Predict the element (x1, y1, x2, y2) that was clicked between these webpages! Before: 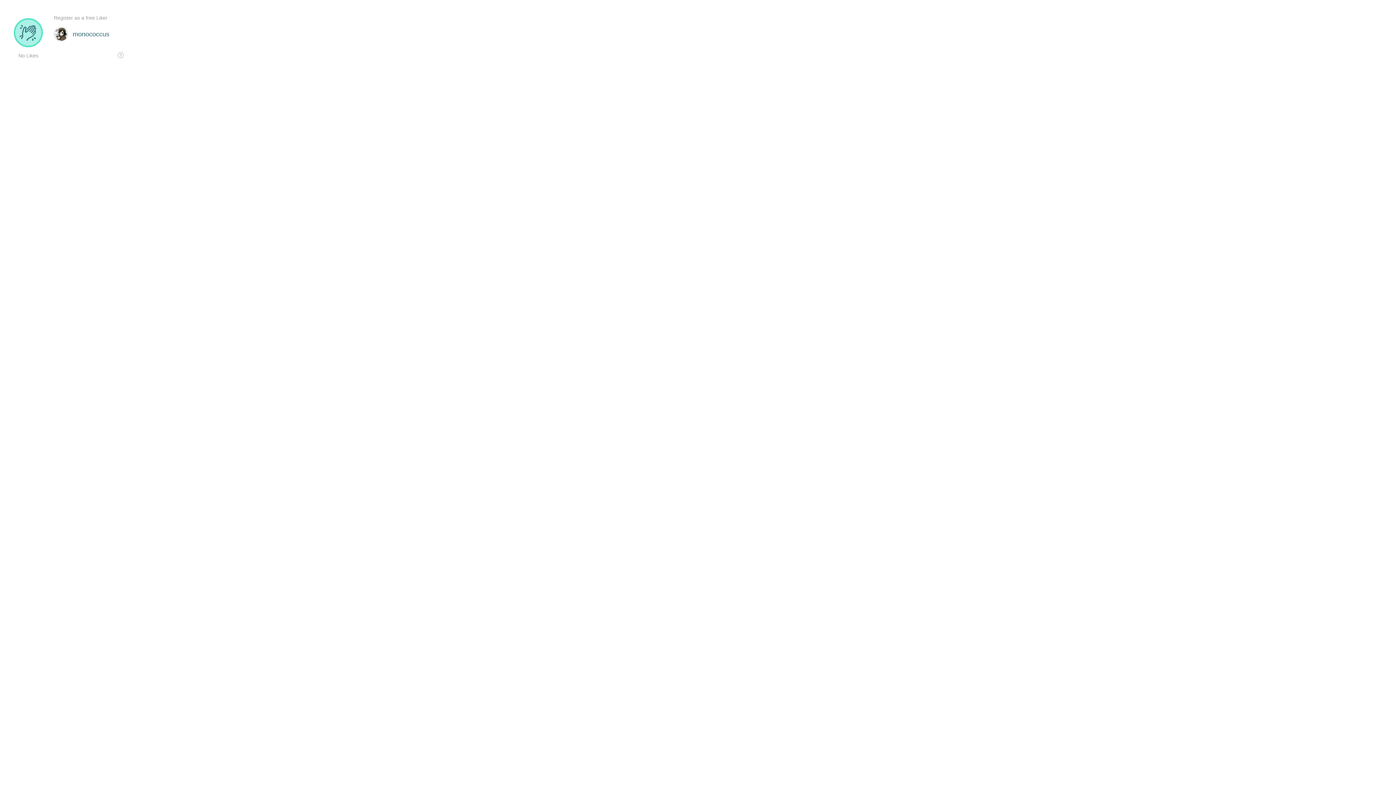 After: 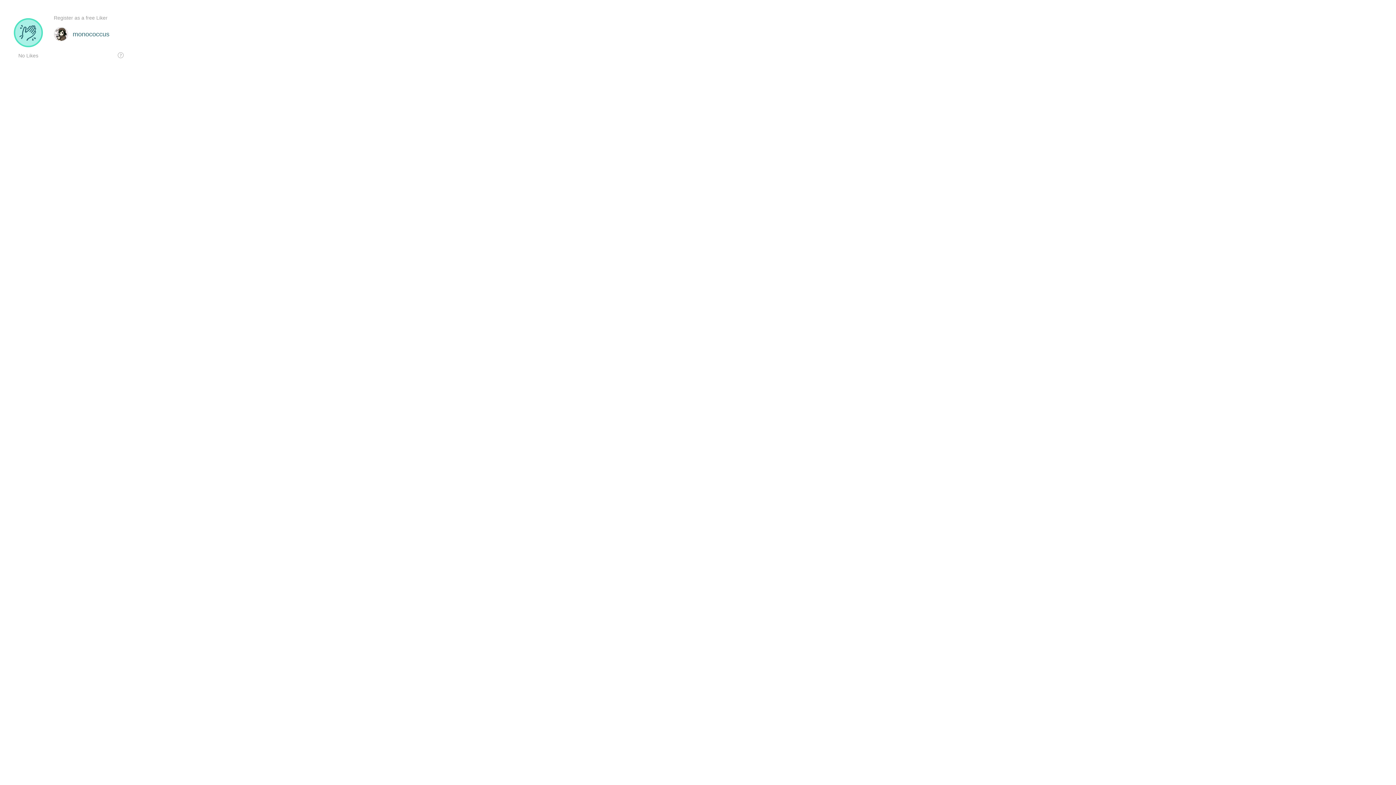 Action: bbox: (117, 52, 123, 58)